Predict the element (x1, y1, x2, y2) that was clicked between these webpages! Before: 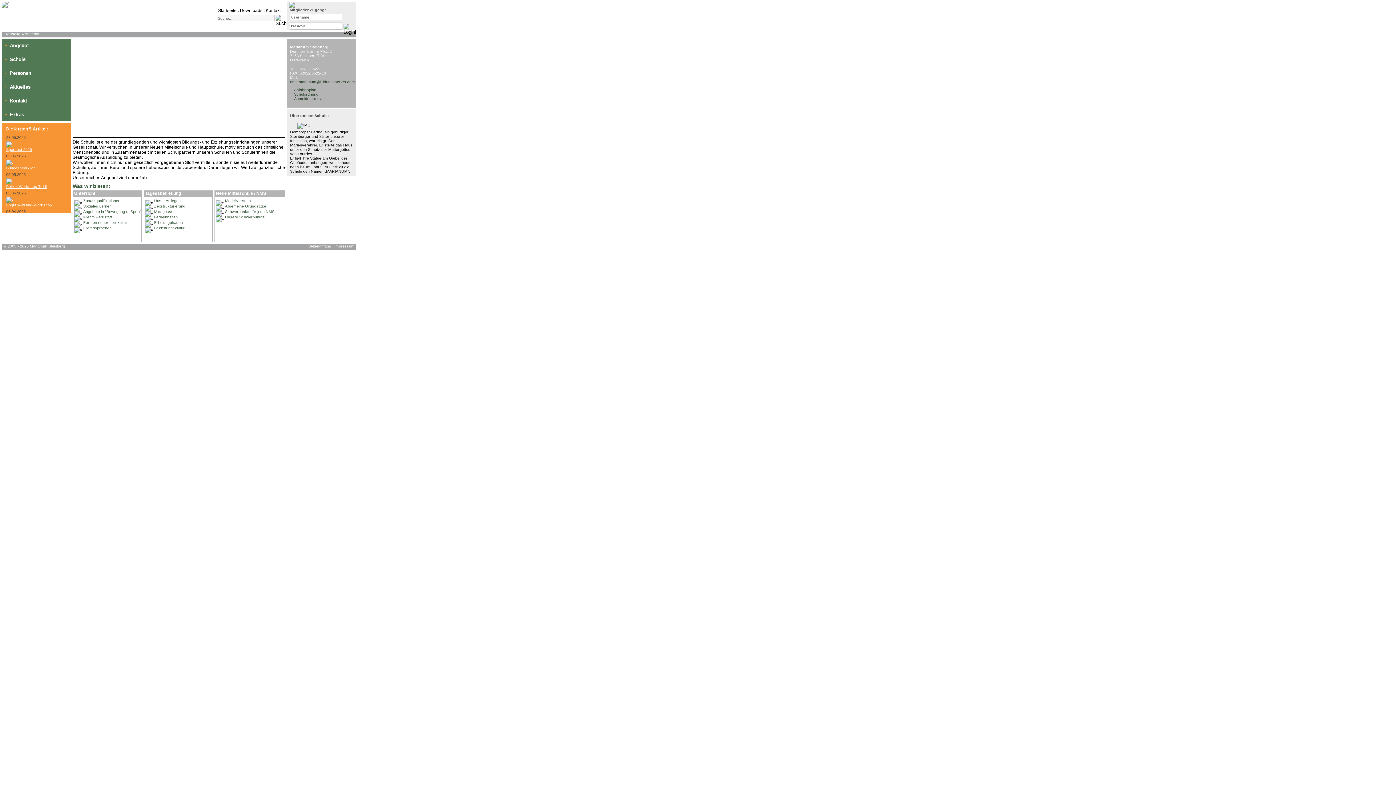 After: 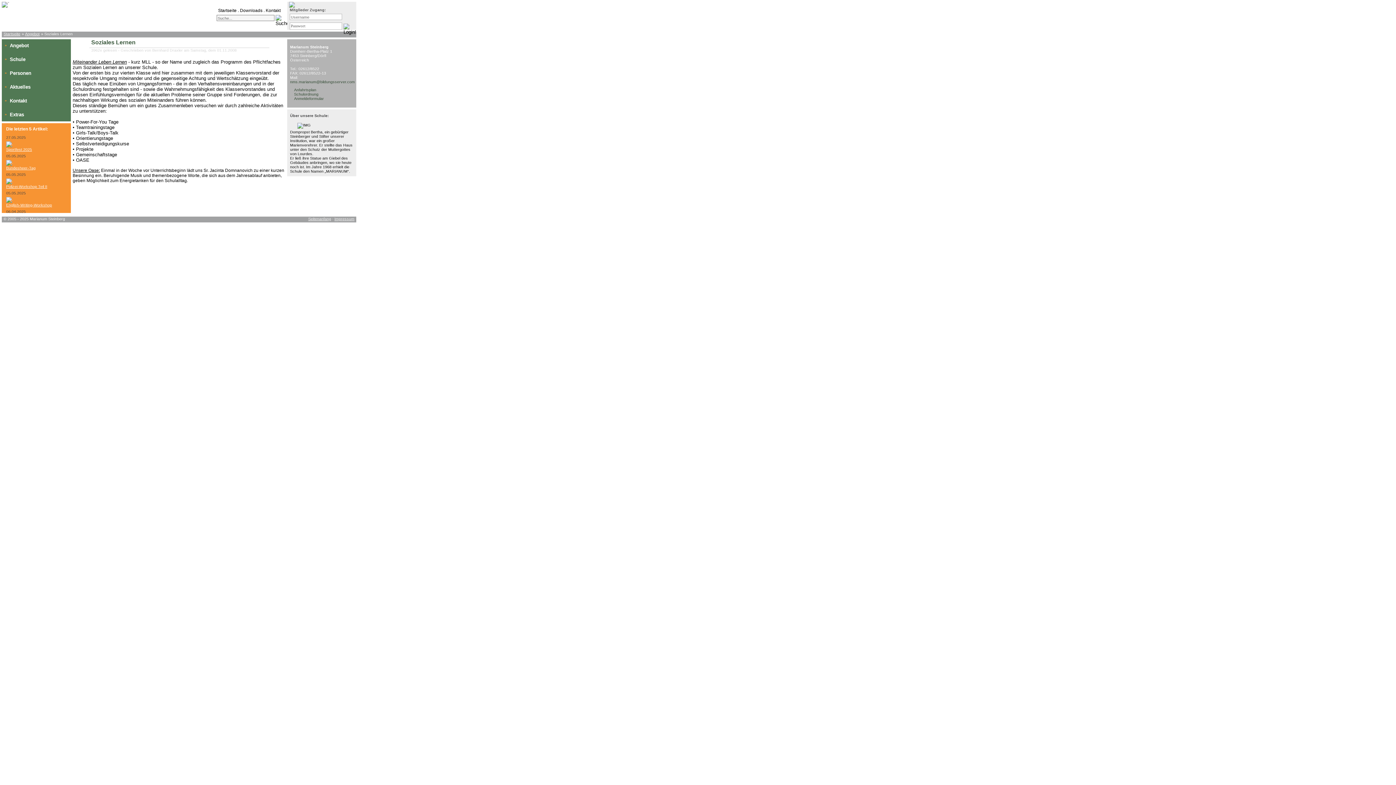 Action: bbox: (83, 204, 111, 208) label: Soziales Lernen